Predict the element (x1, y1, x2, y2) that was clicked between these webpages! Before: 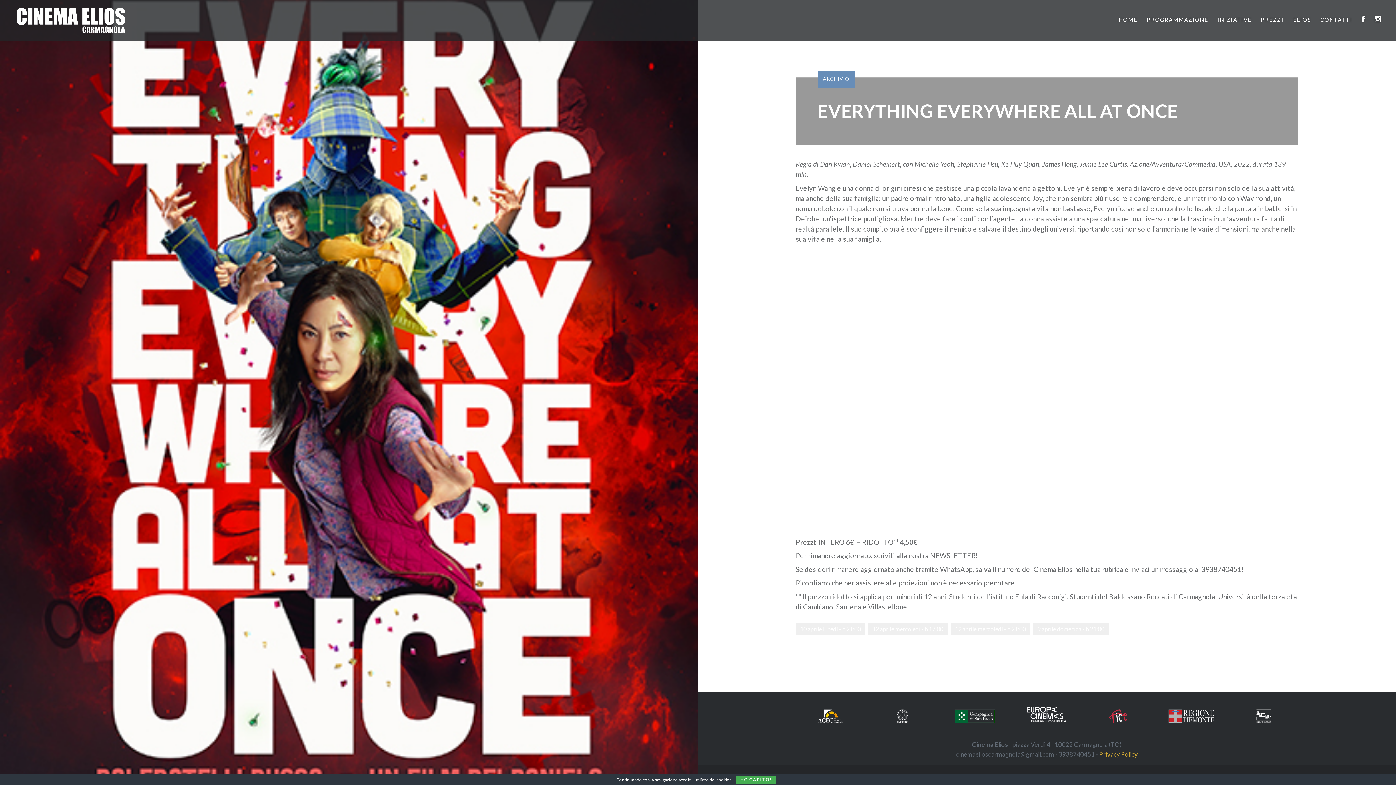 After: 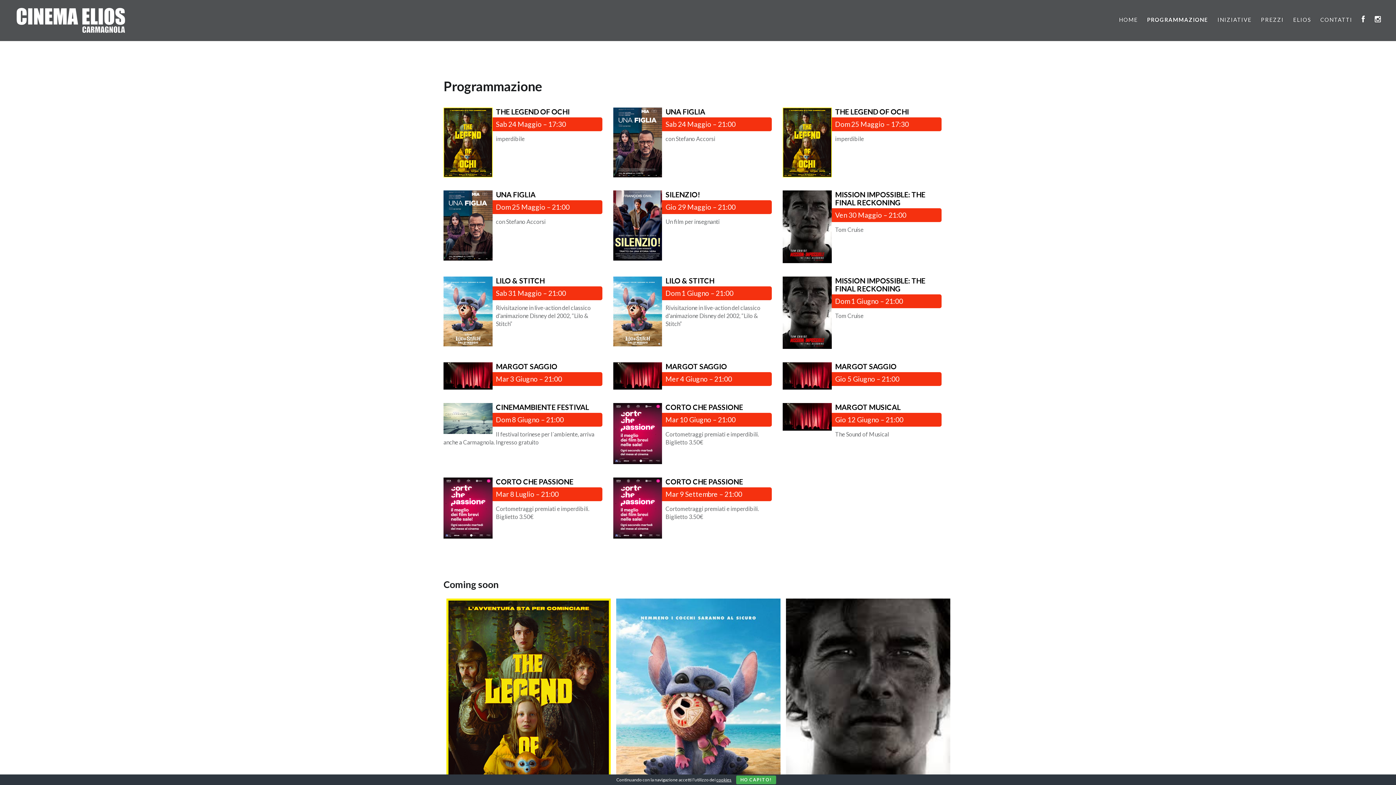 Action: bbox: (1147, 15, 1208, 24) label: PROGRAMMAZIONE